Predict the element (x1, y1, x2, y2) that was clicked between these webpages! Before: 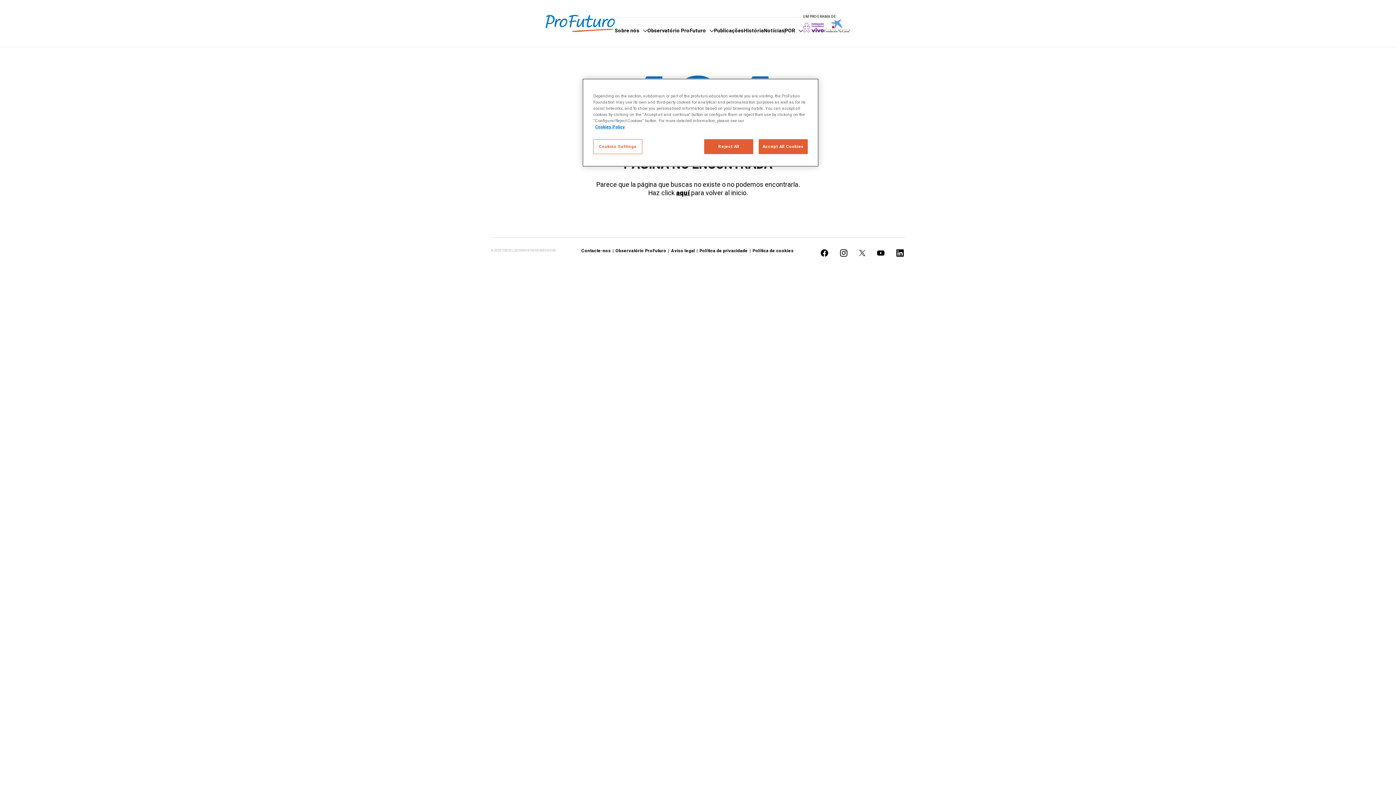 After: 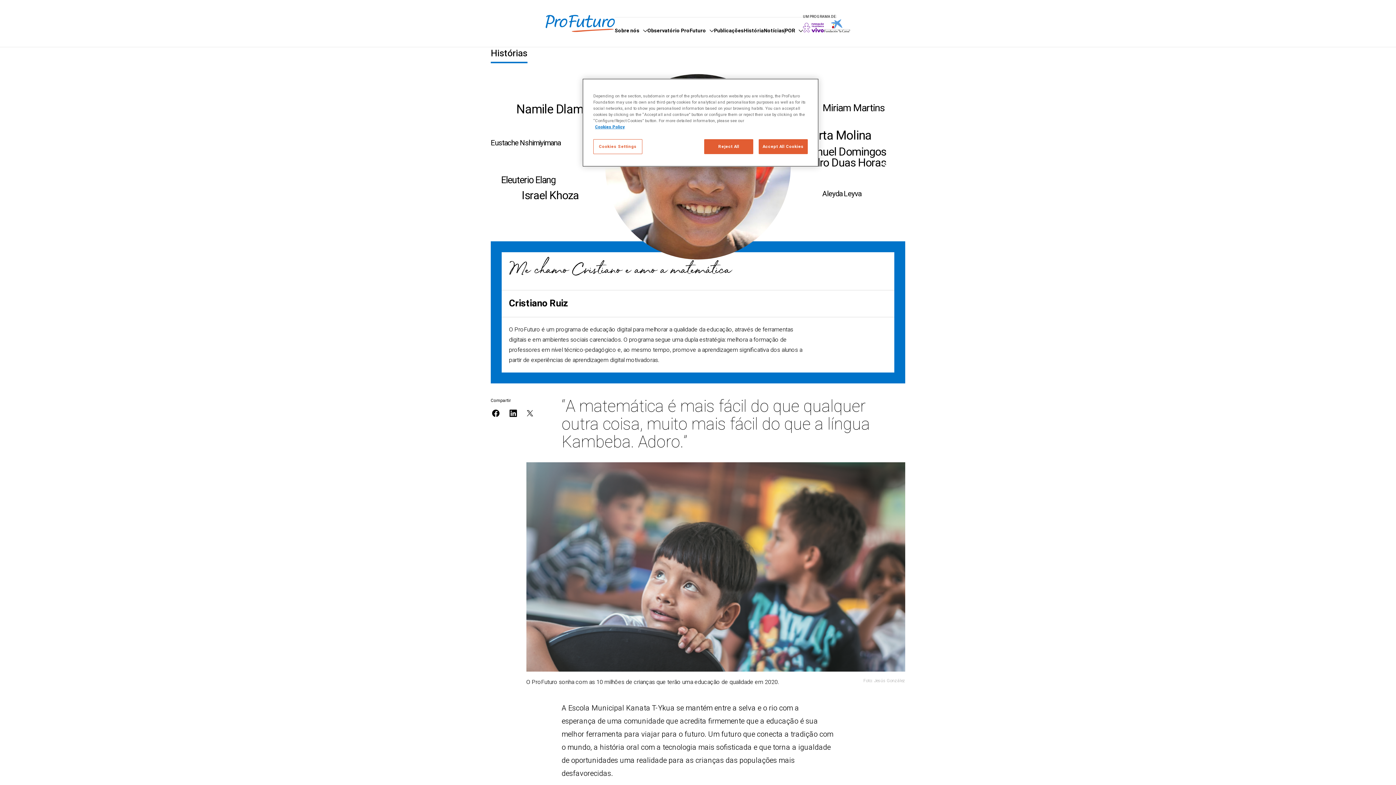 Action: label: História bbox: (743, 28, 763, 40)